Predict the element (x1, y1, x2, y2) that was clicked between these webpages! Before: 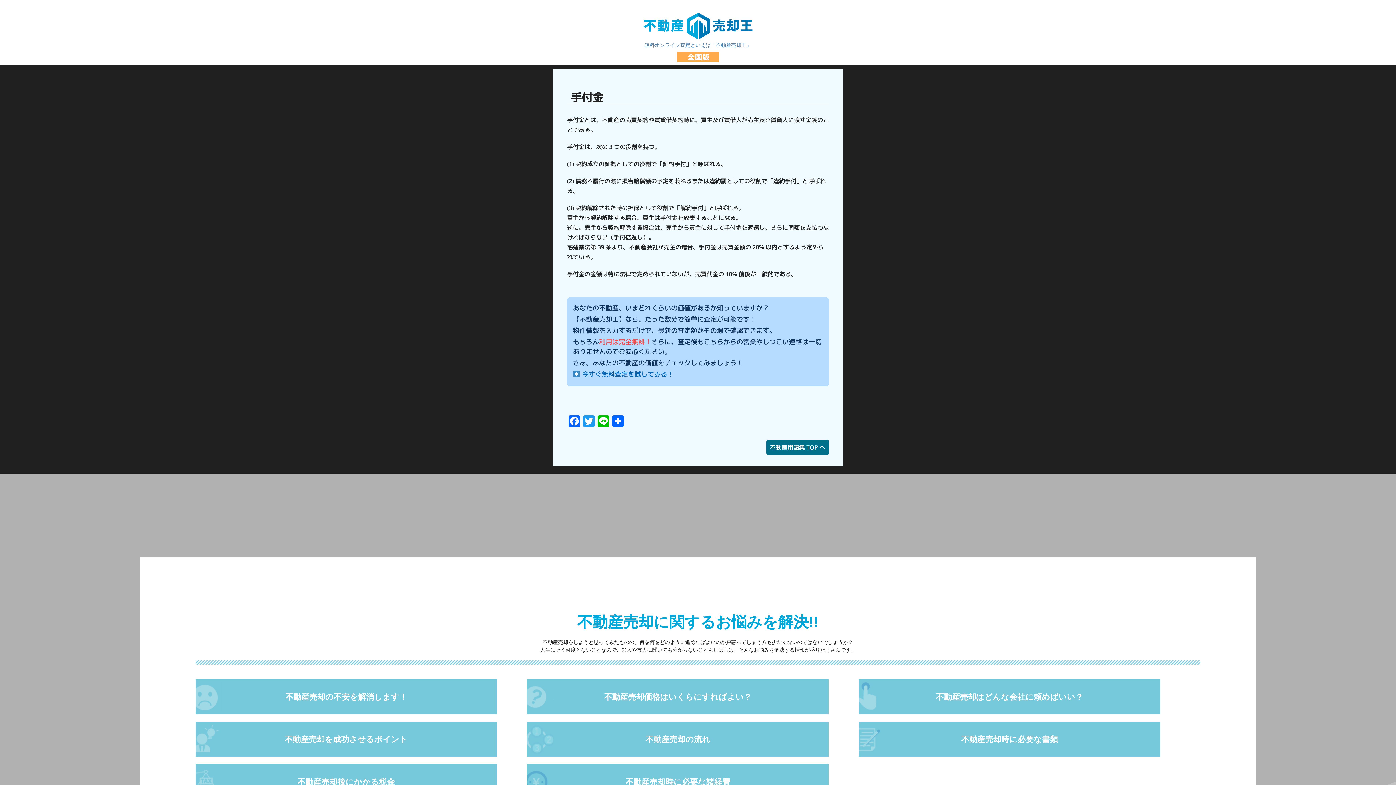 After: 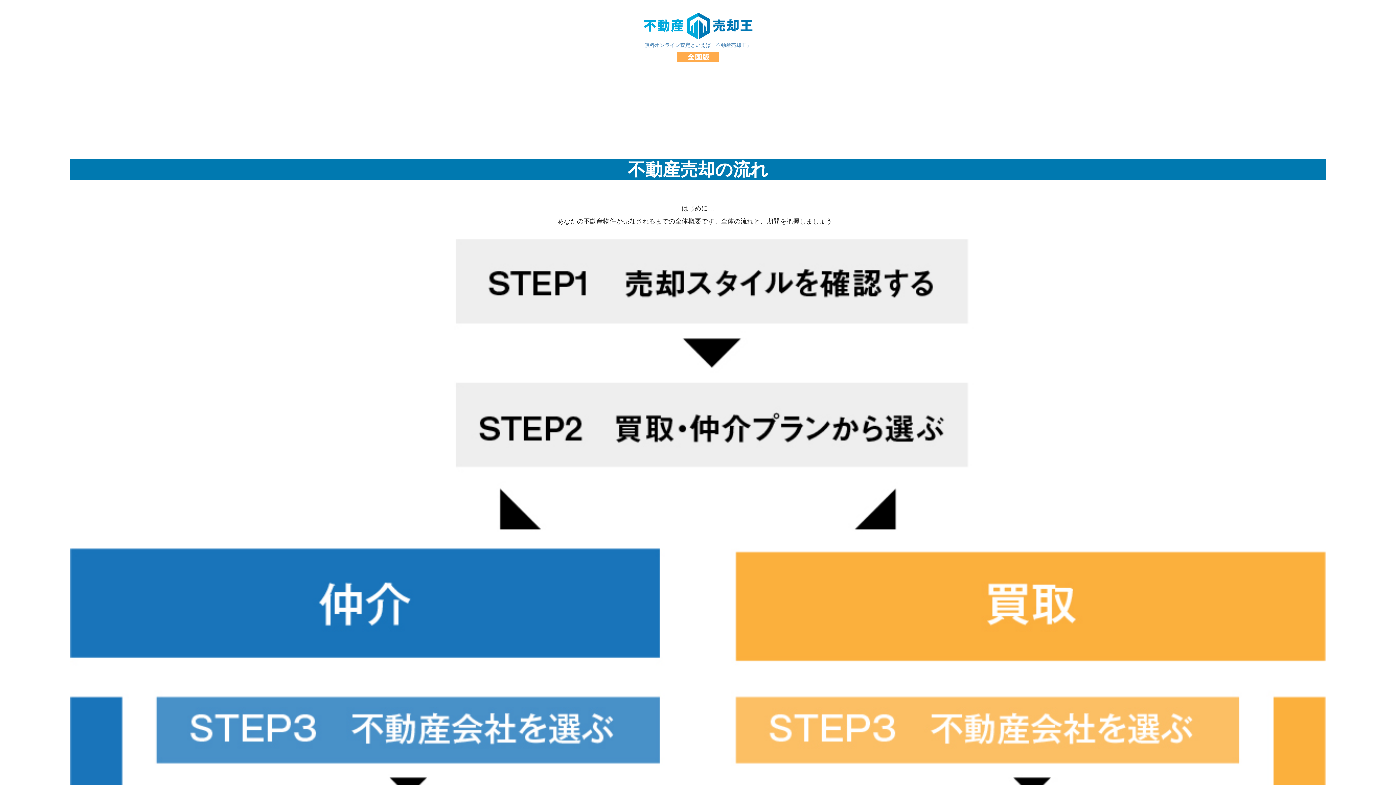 Action: bbox: (527, 724, 828, 754) label: 不動産売却の流れ